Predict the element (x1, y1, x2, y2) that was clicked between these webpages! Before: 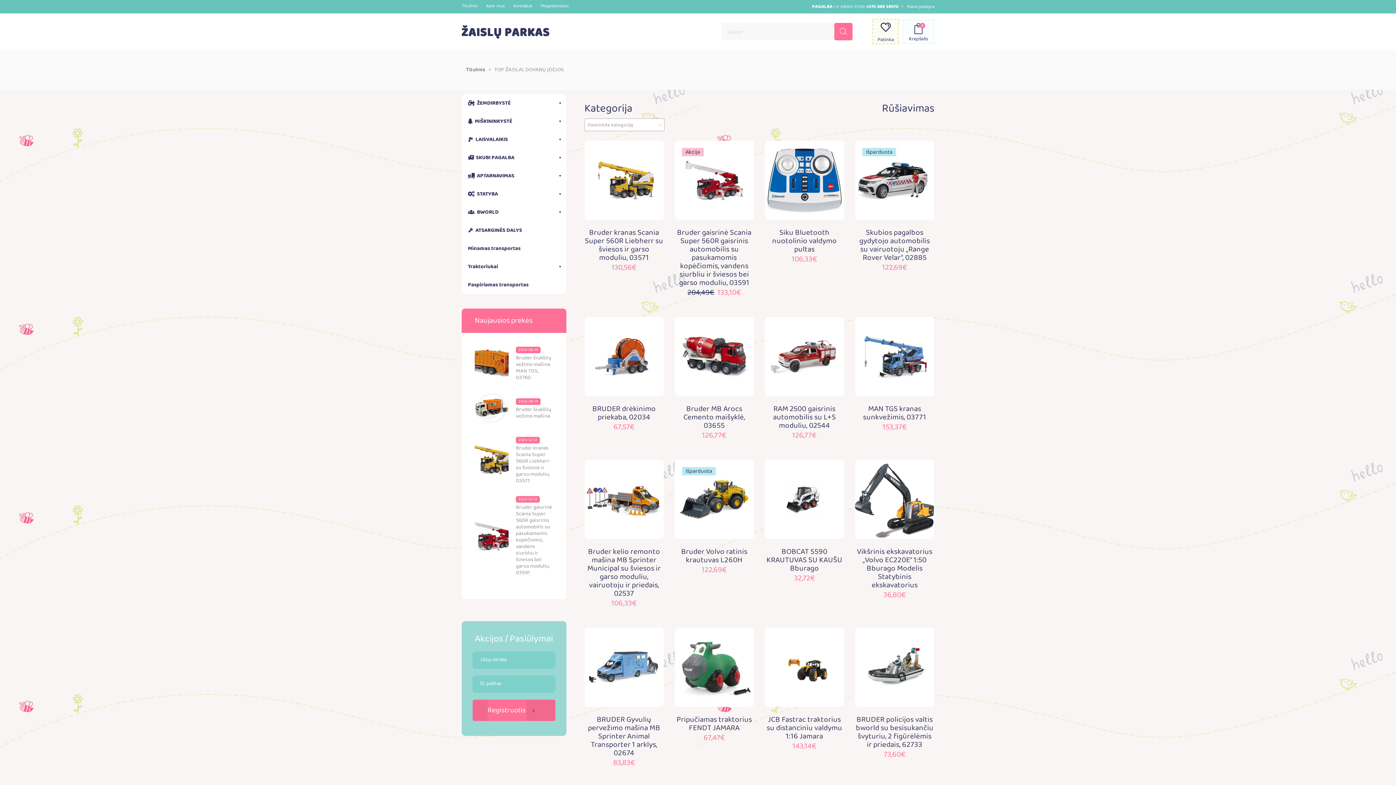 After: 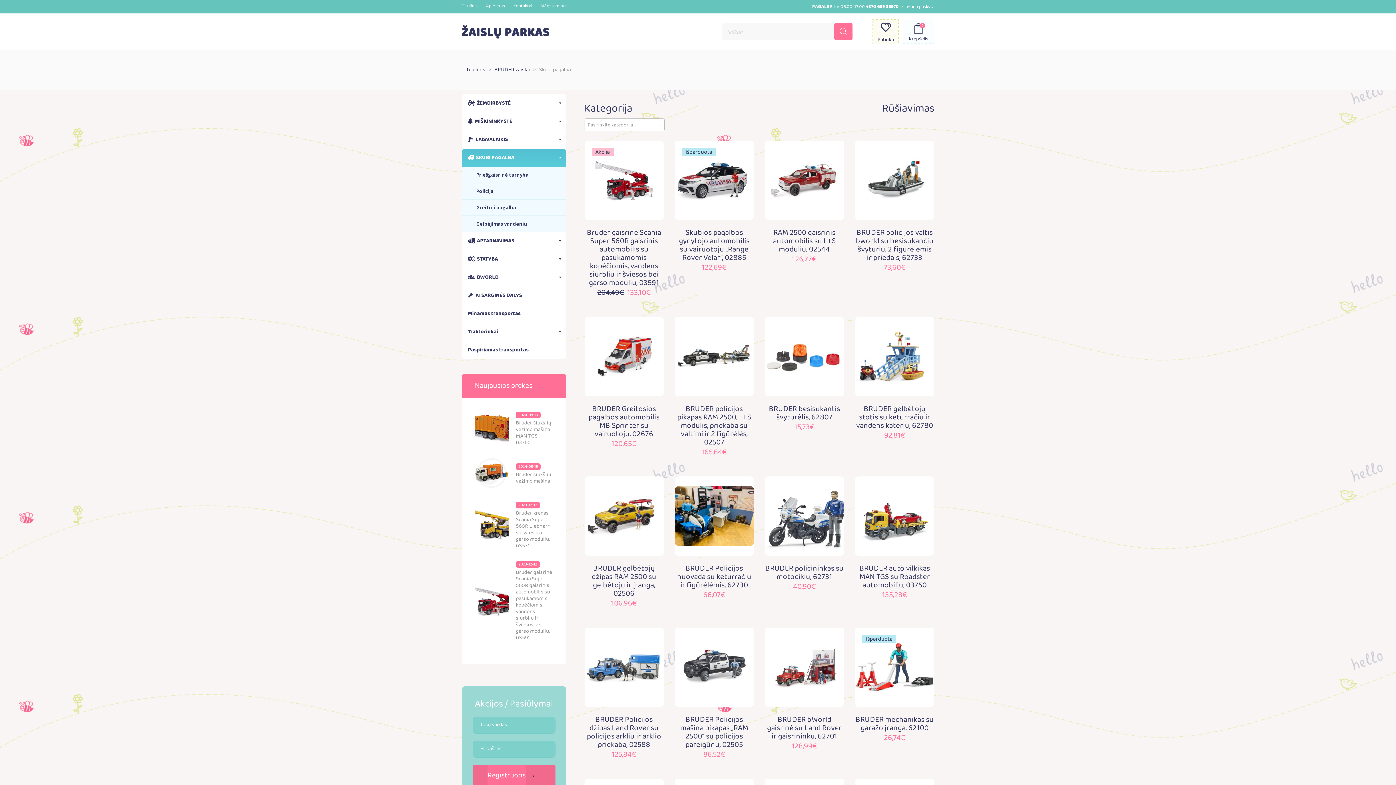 Action: label: SKUBI PAGALBA bbox: (461, 148, 566, 166)